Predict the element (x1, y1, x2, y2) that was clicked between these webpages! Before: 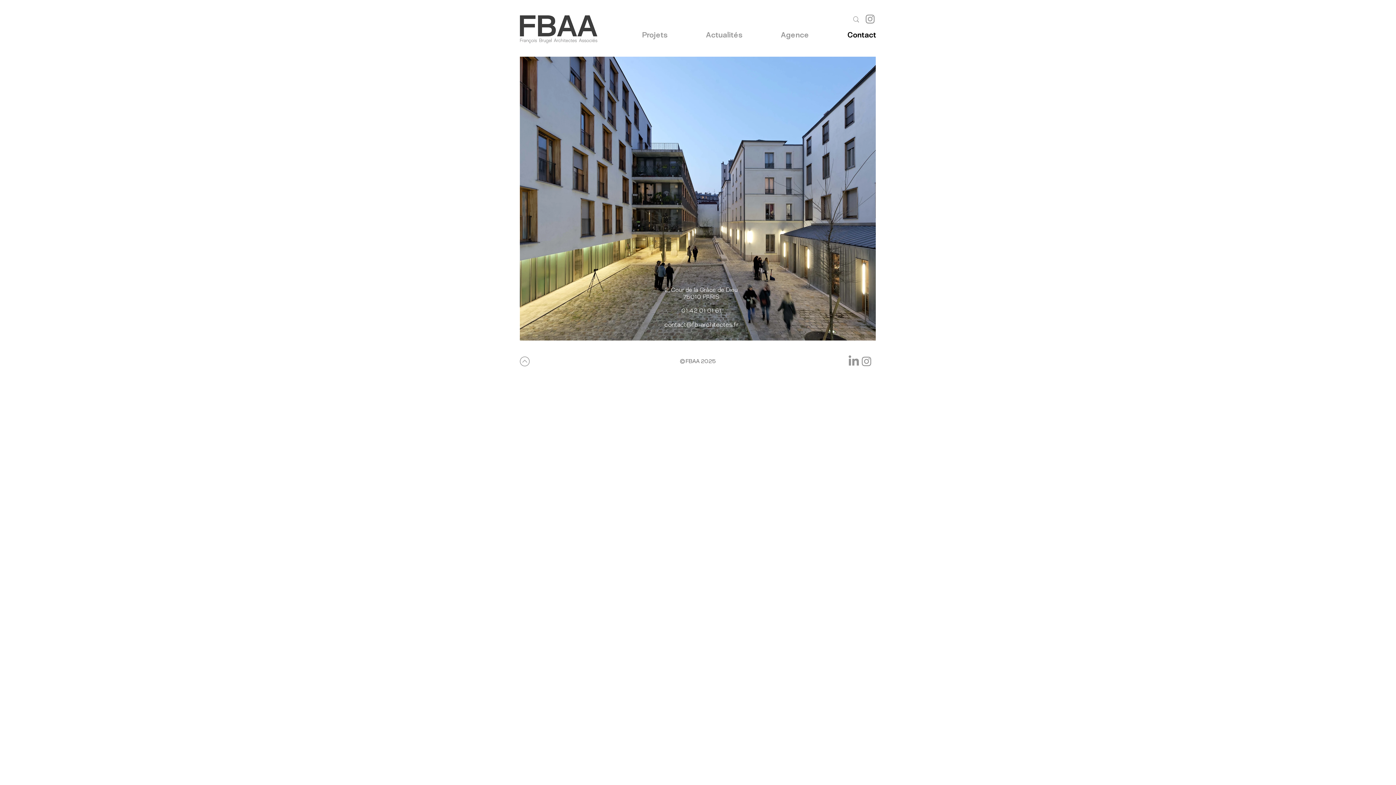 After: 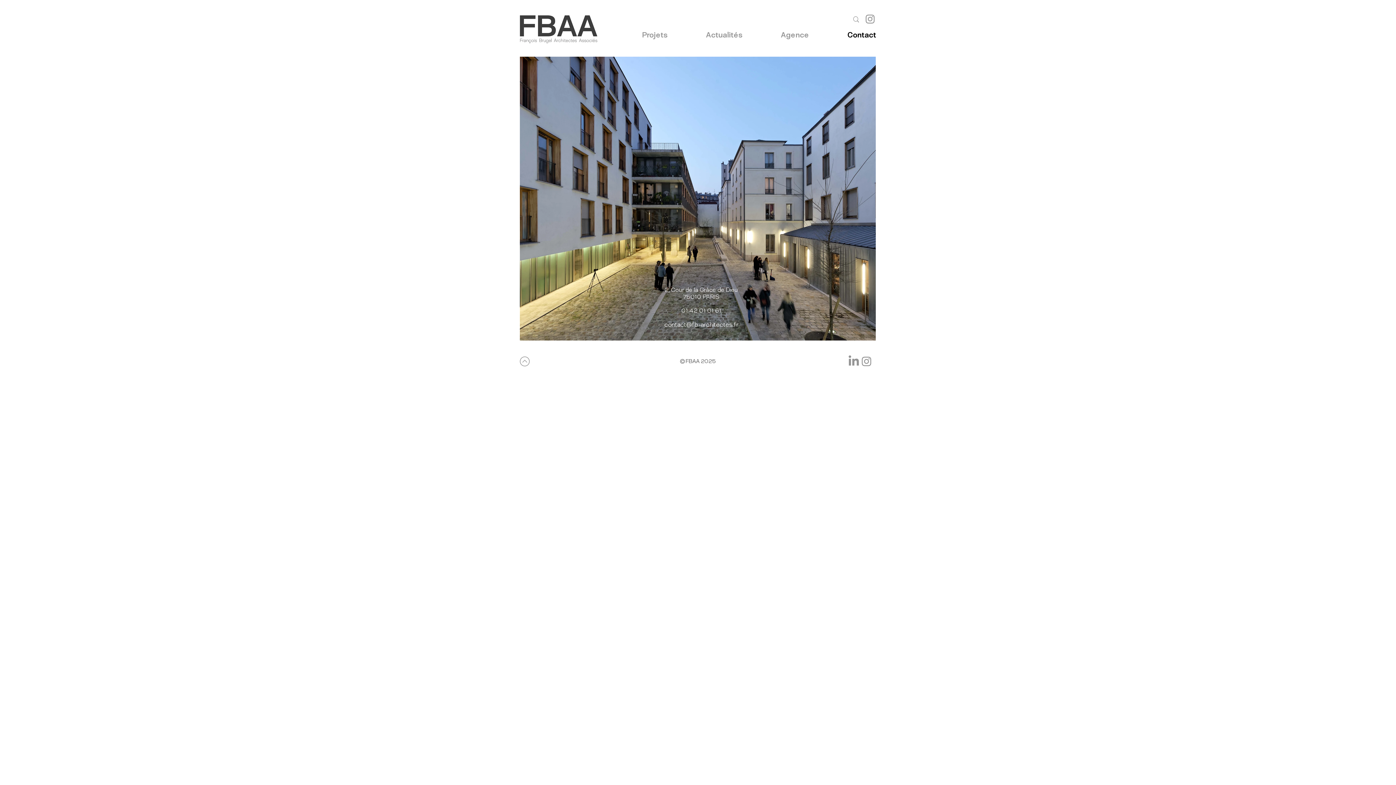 Action: label: 01 42 01 01 61 bbox: (681, 307, 721, 314)